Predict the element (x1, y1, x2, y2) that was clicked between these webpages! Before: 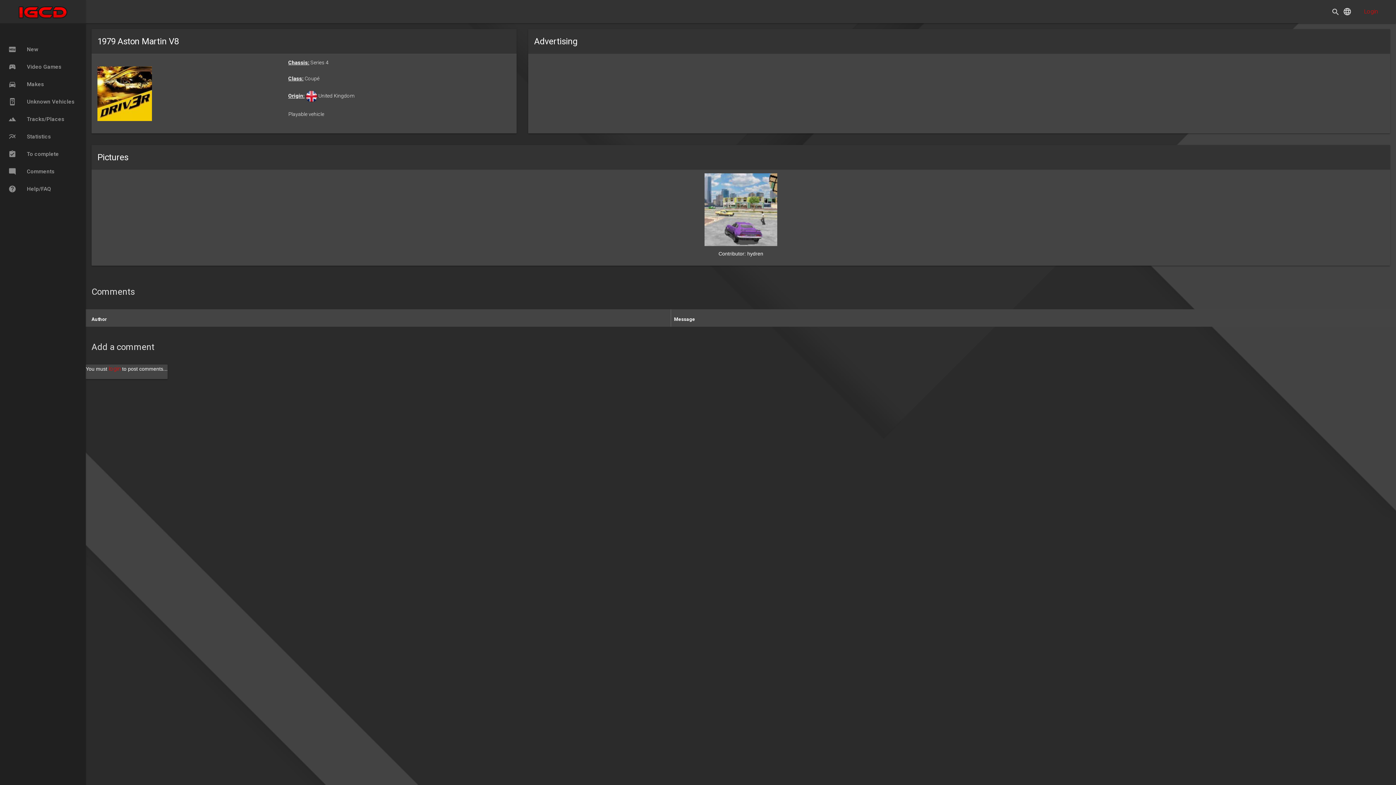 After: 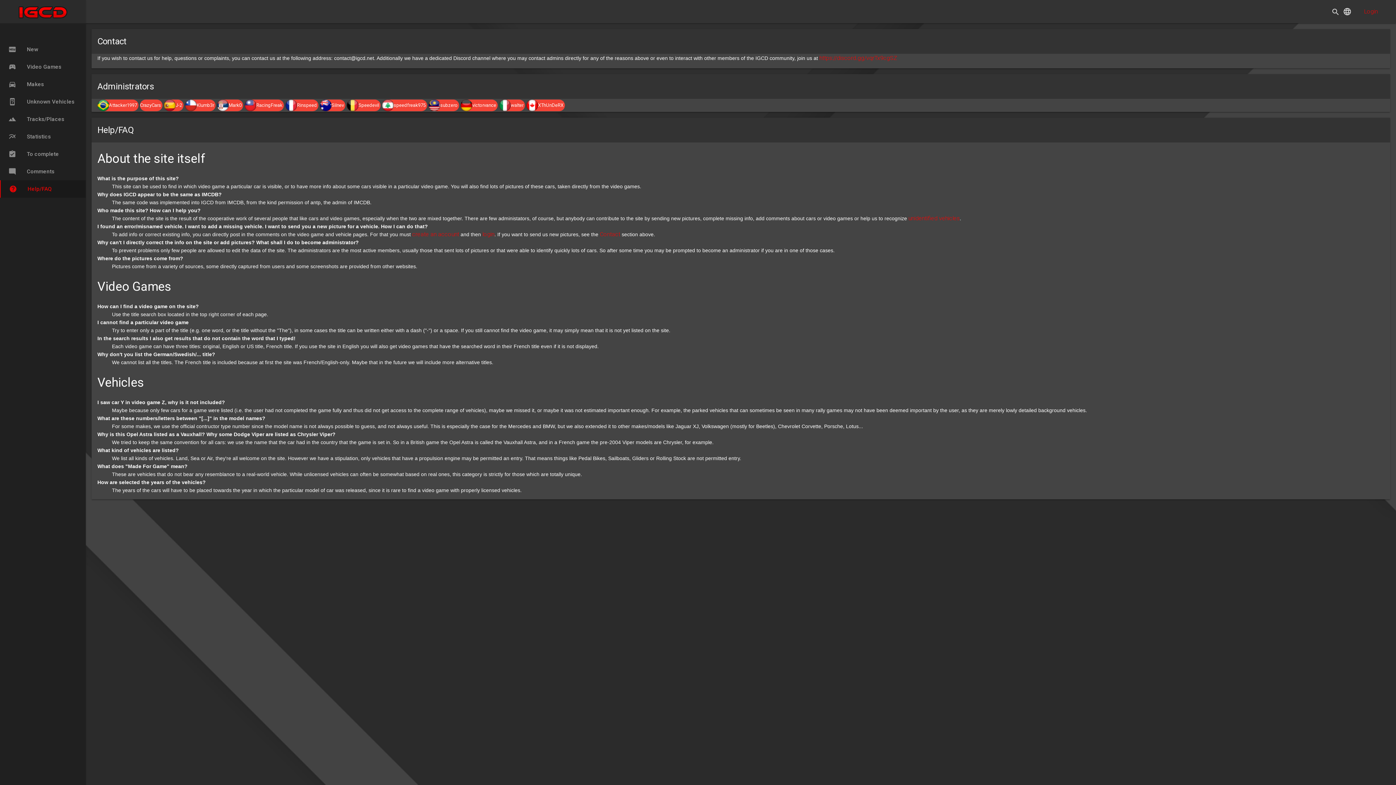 Action: label: help Help/FAQ bbox: (0, 180, 92, 197)